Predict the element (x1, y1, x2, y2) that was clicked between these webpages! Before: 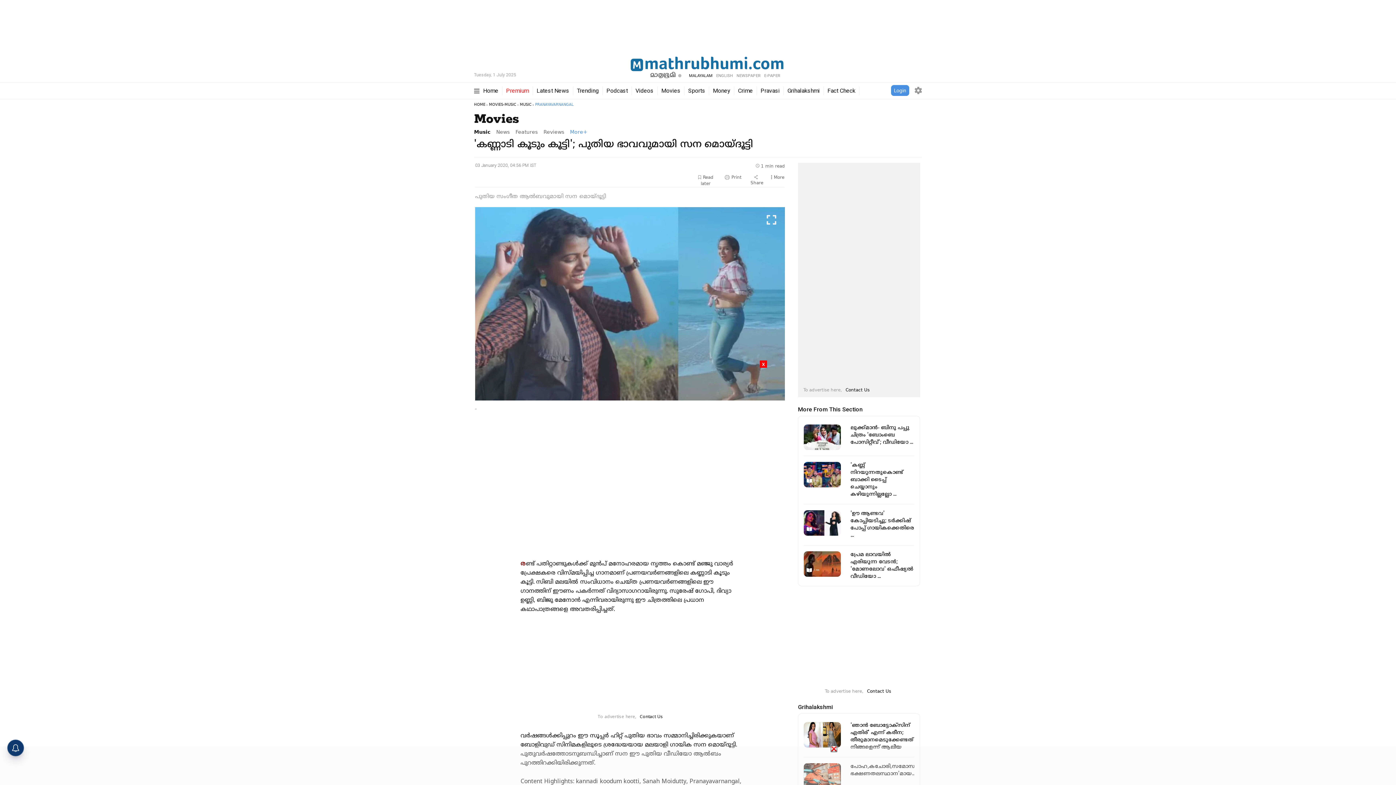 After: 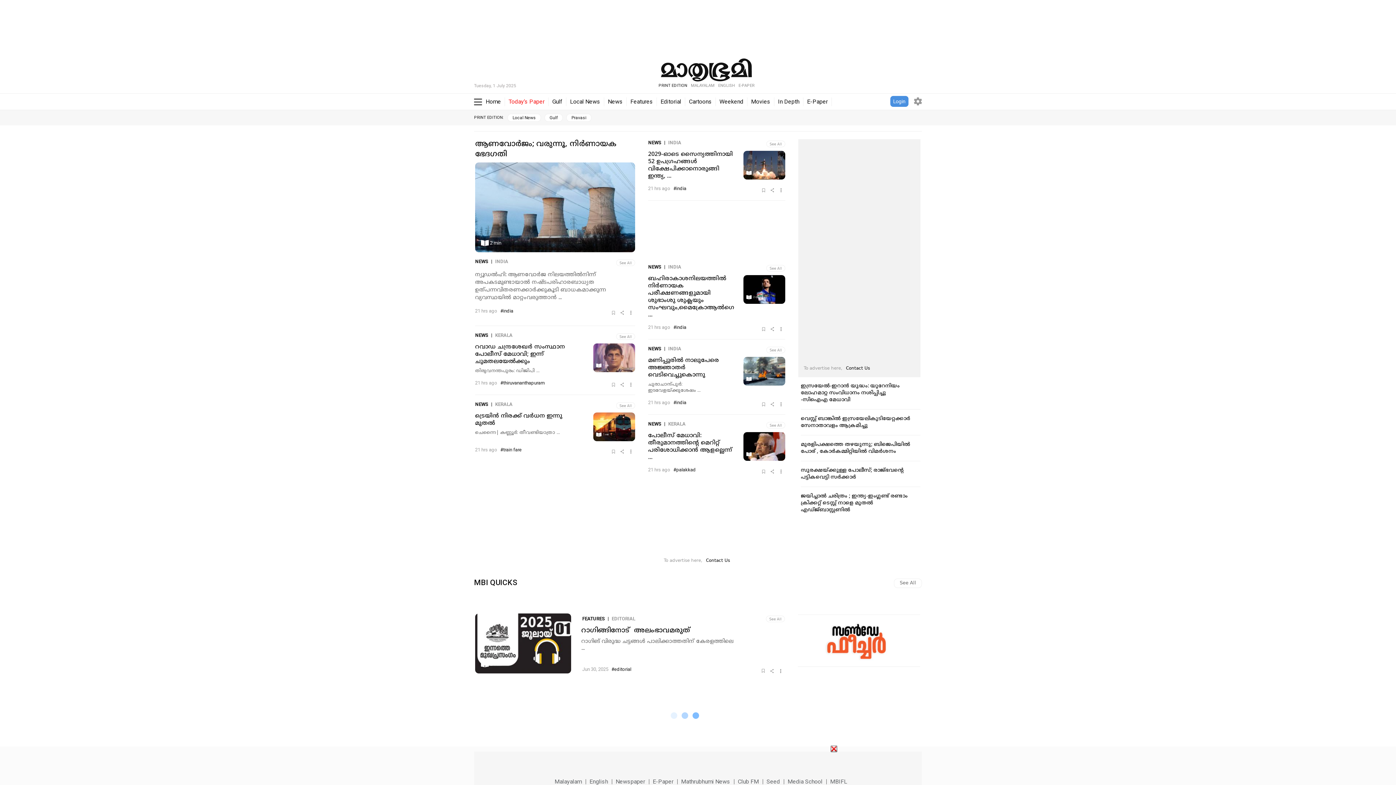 Action: bbox: (734, 73, 760, 78) label: NEWSPAPER